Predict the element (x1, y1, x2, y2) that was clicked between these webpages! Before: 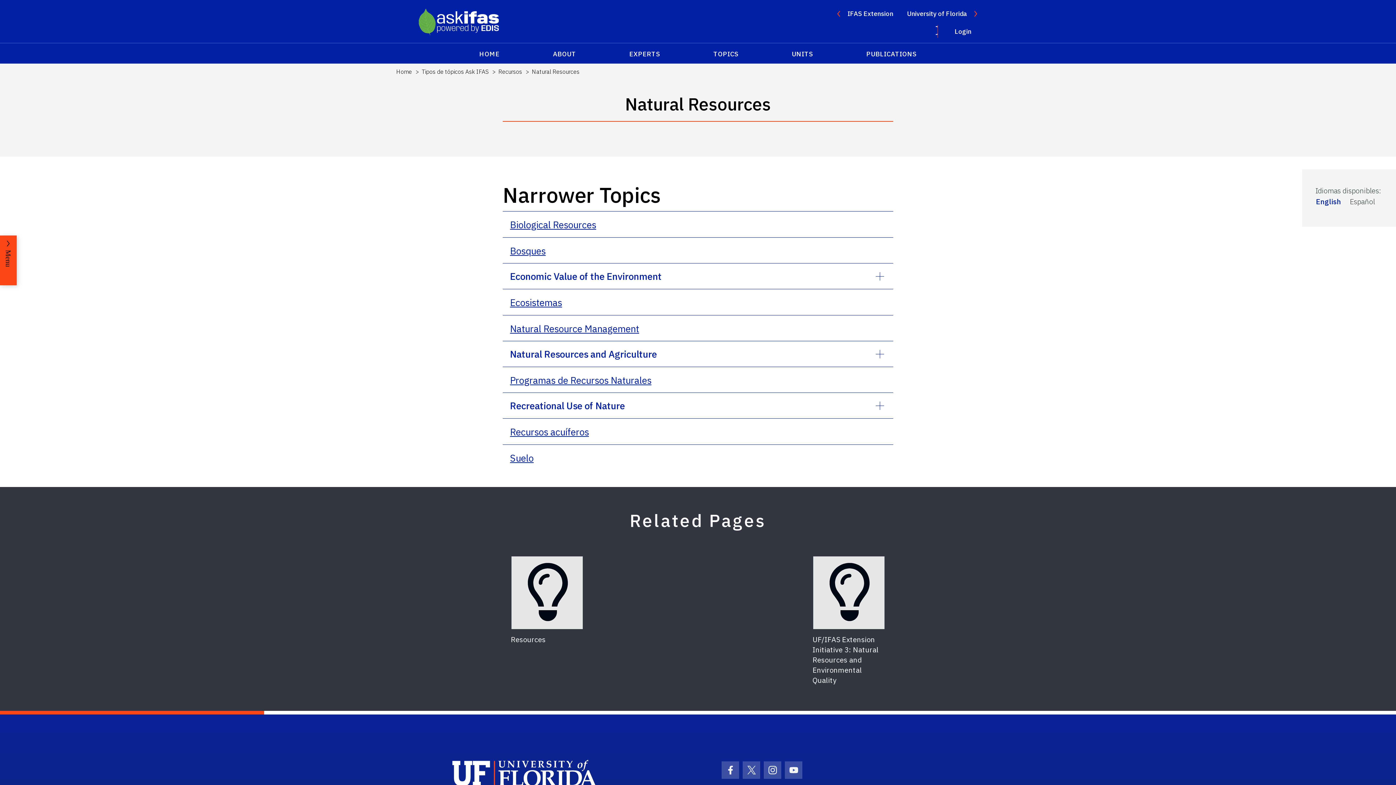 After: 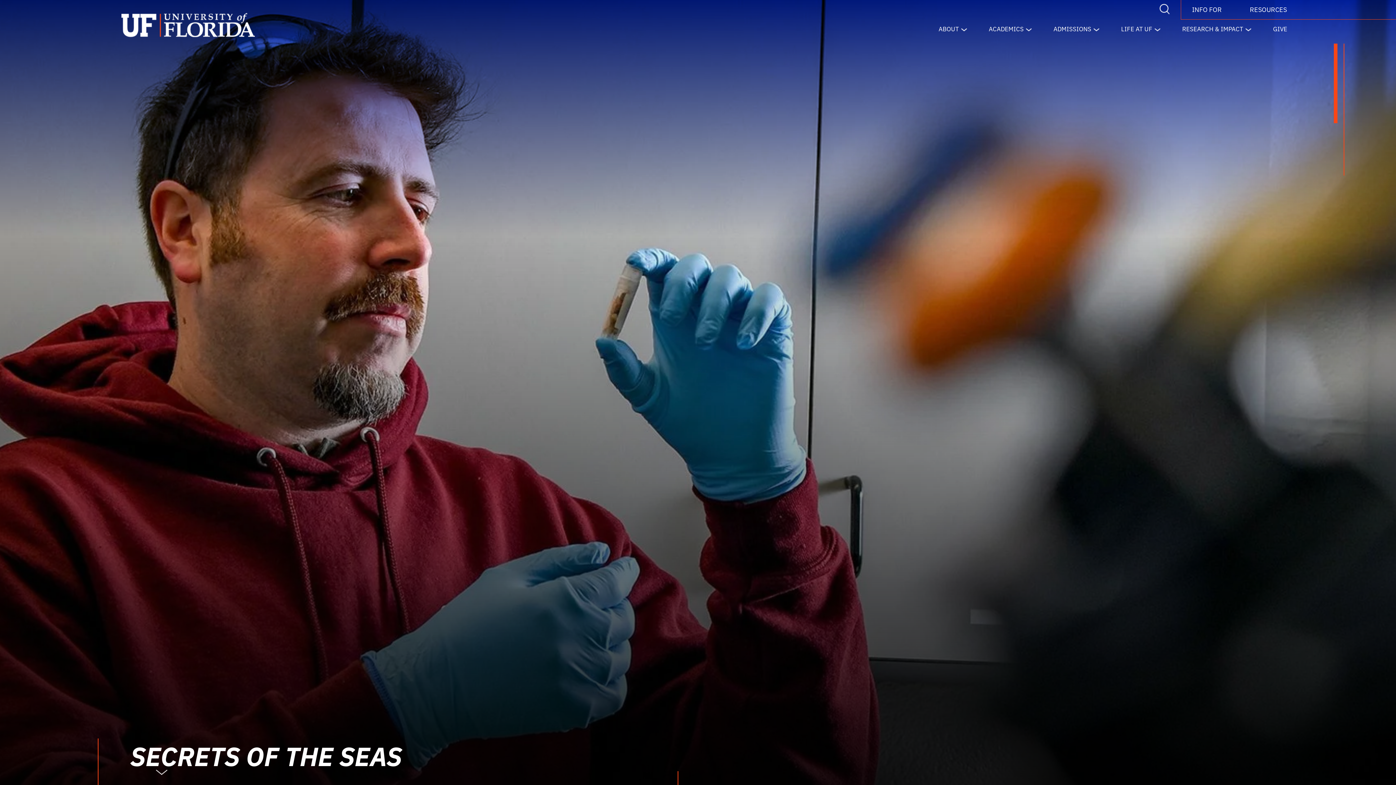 Action: label: School Logo Link bbox: (452, 767, 597, 777)